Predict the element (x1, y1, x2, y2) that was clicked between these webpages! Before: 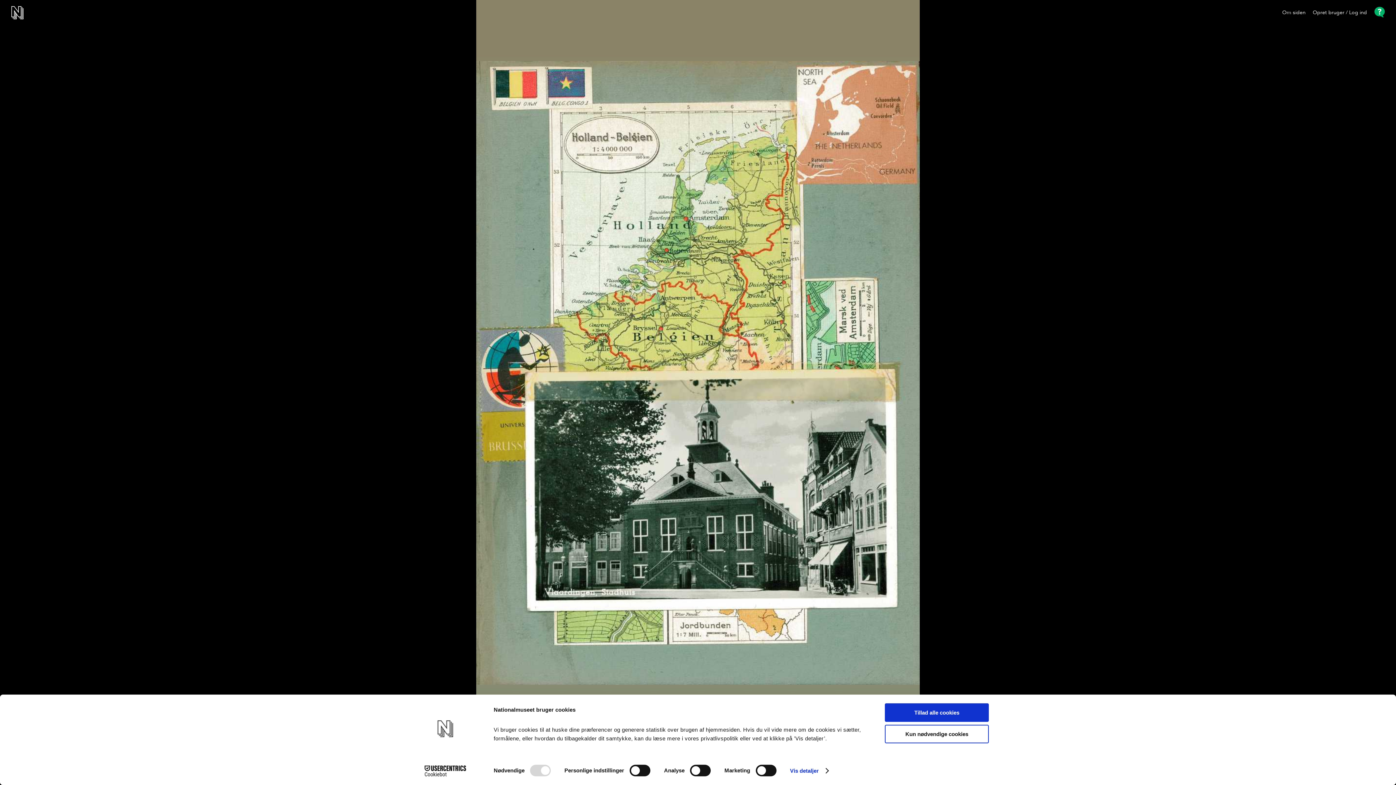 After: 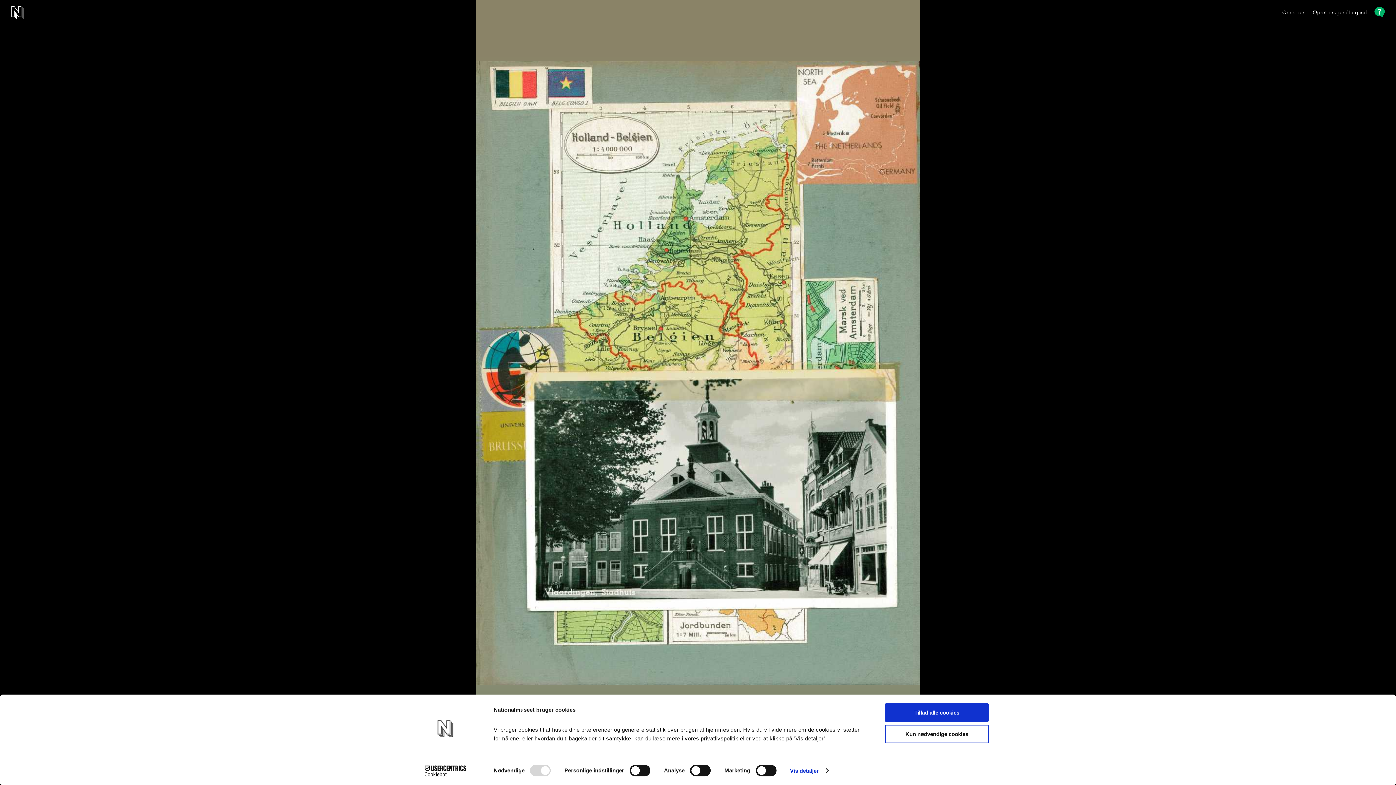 Action: bbox: (1374, 6, 1385, 19)